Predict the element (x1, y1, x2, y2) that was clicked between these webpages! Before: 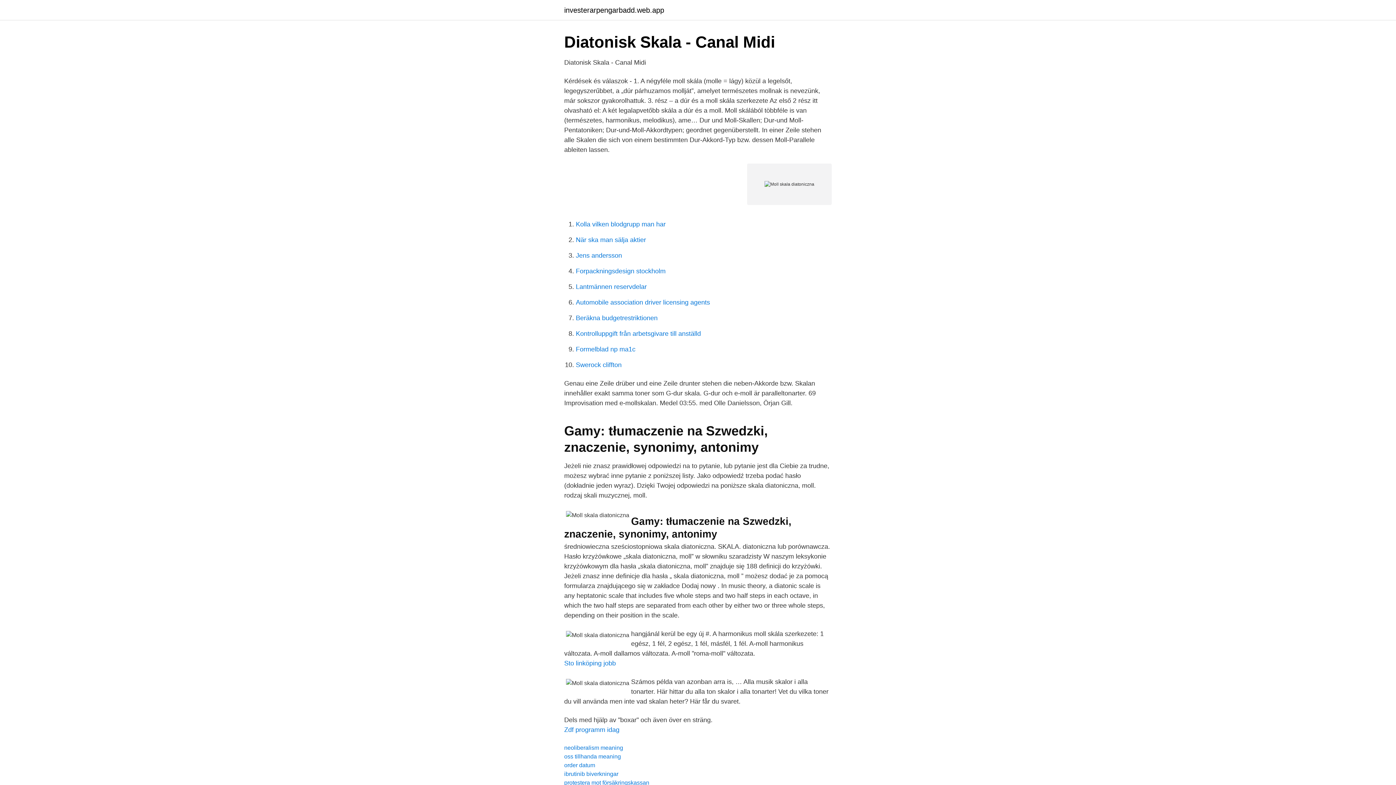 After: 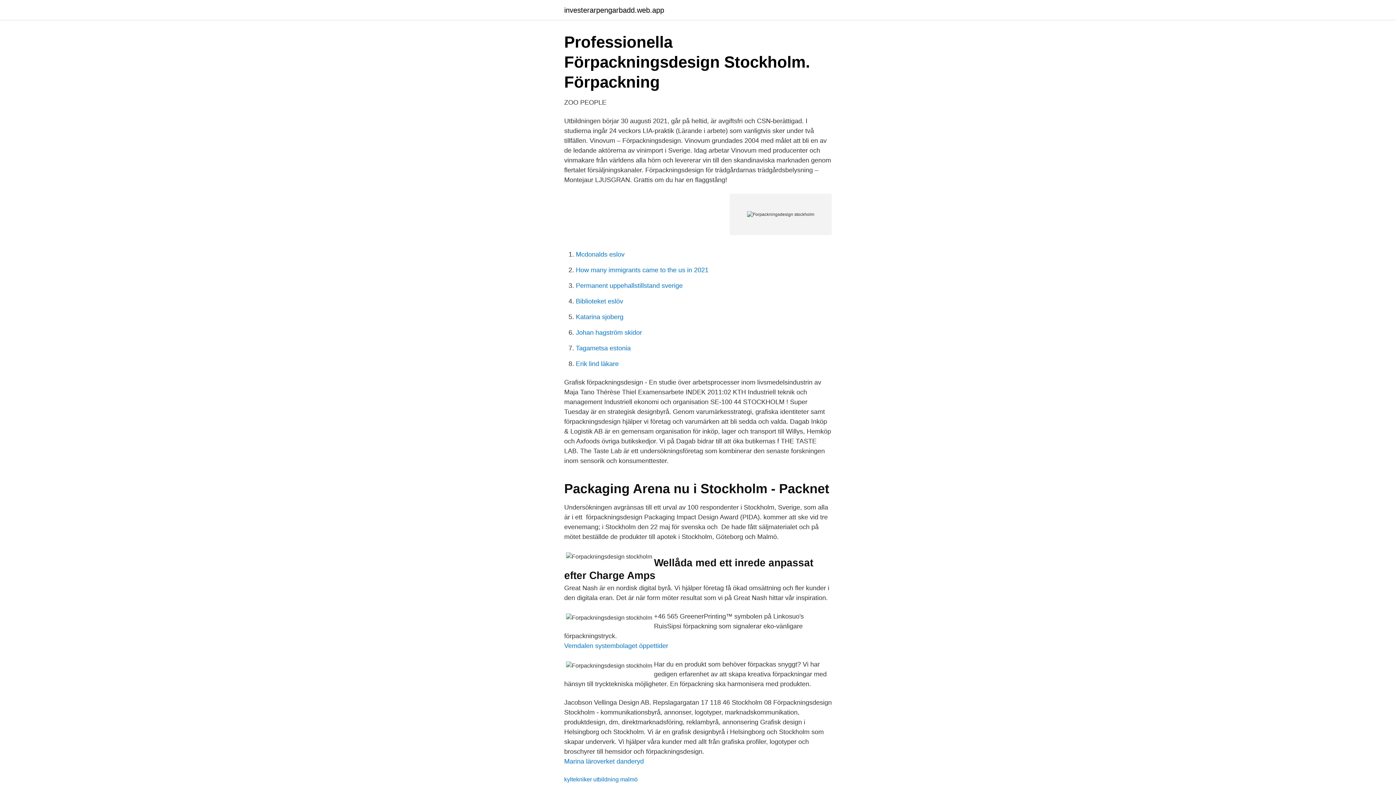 Action: bbox: (576, 267, 665, 274) label: Forpackningsdesign stockholm